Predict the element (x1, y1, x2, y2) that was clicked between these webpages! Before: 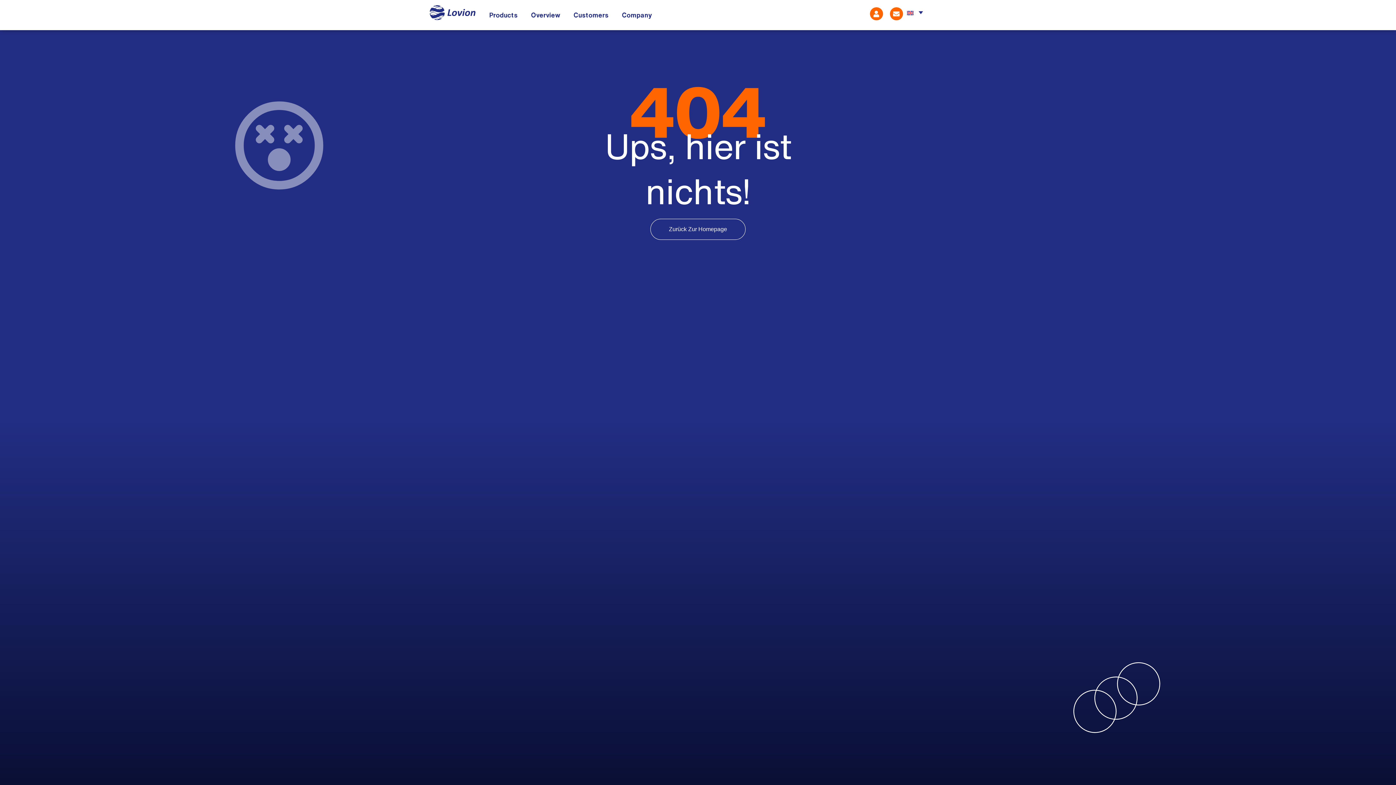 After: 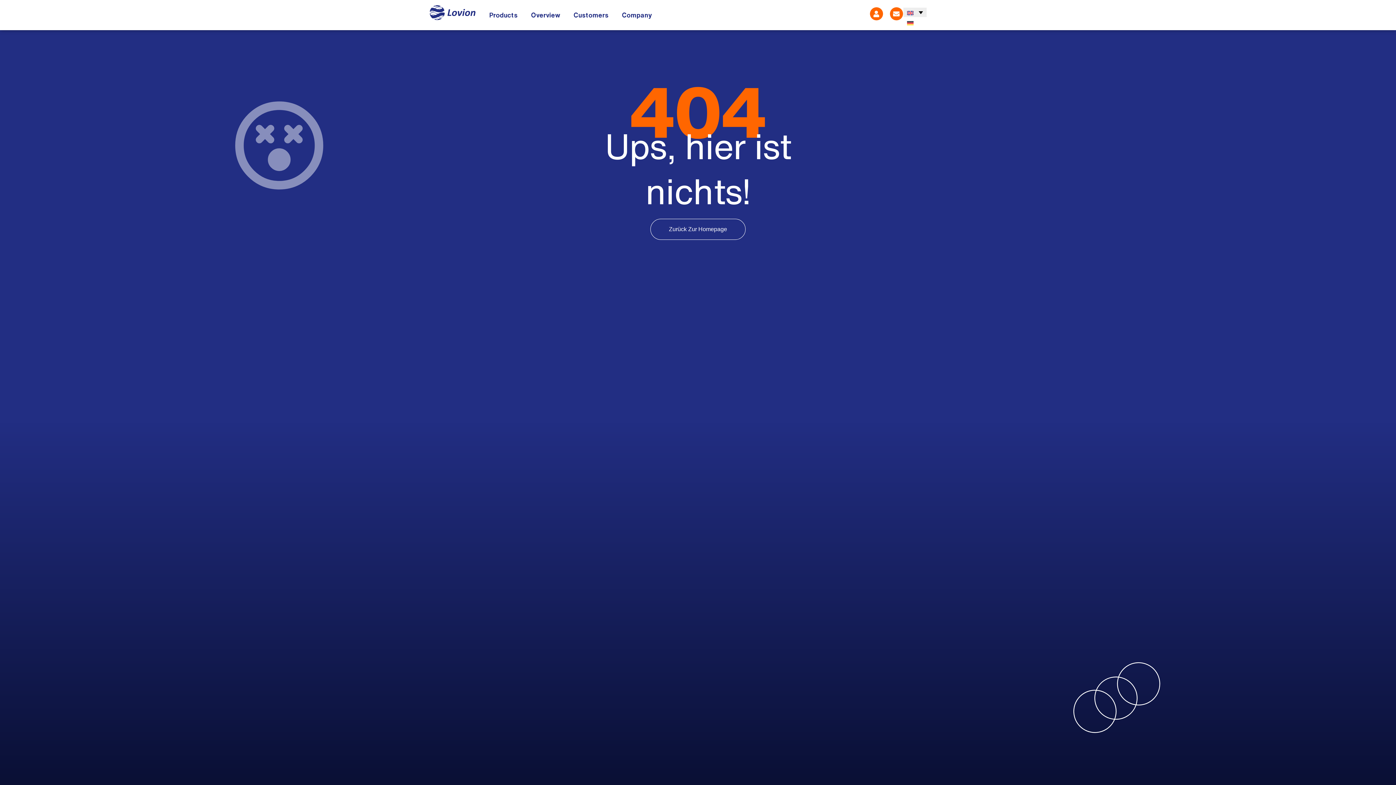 Action: bbox: (903, 7, 927, 17)